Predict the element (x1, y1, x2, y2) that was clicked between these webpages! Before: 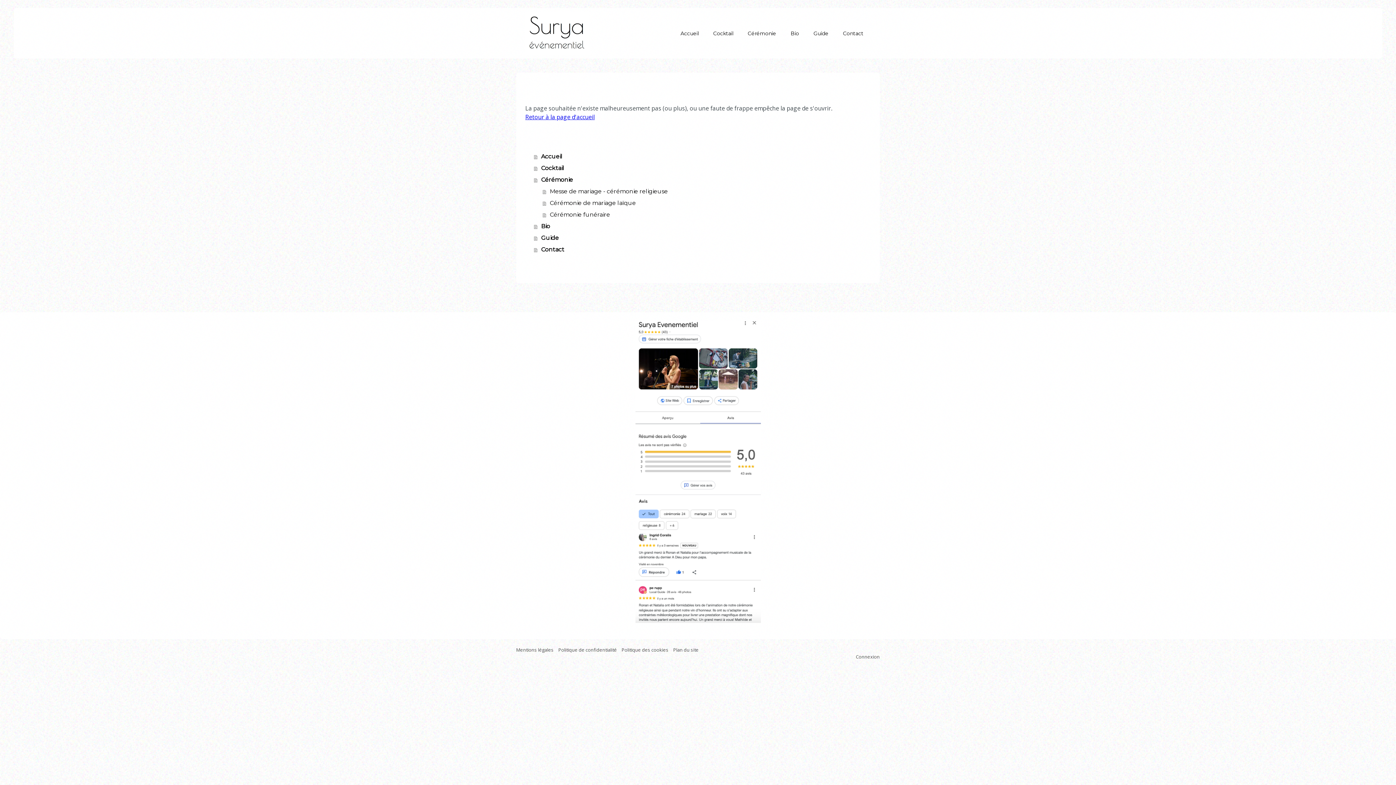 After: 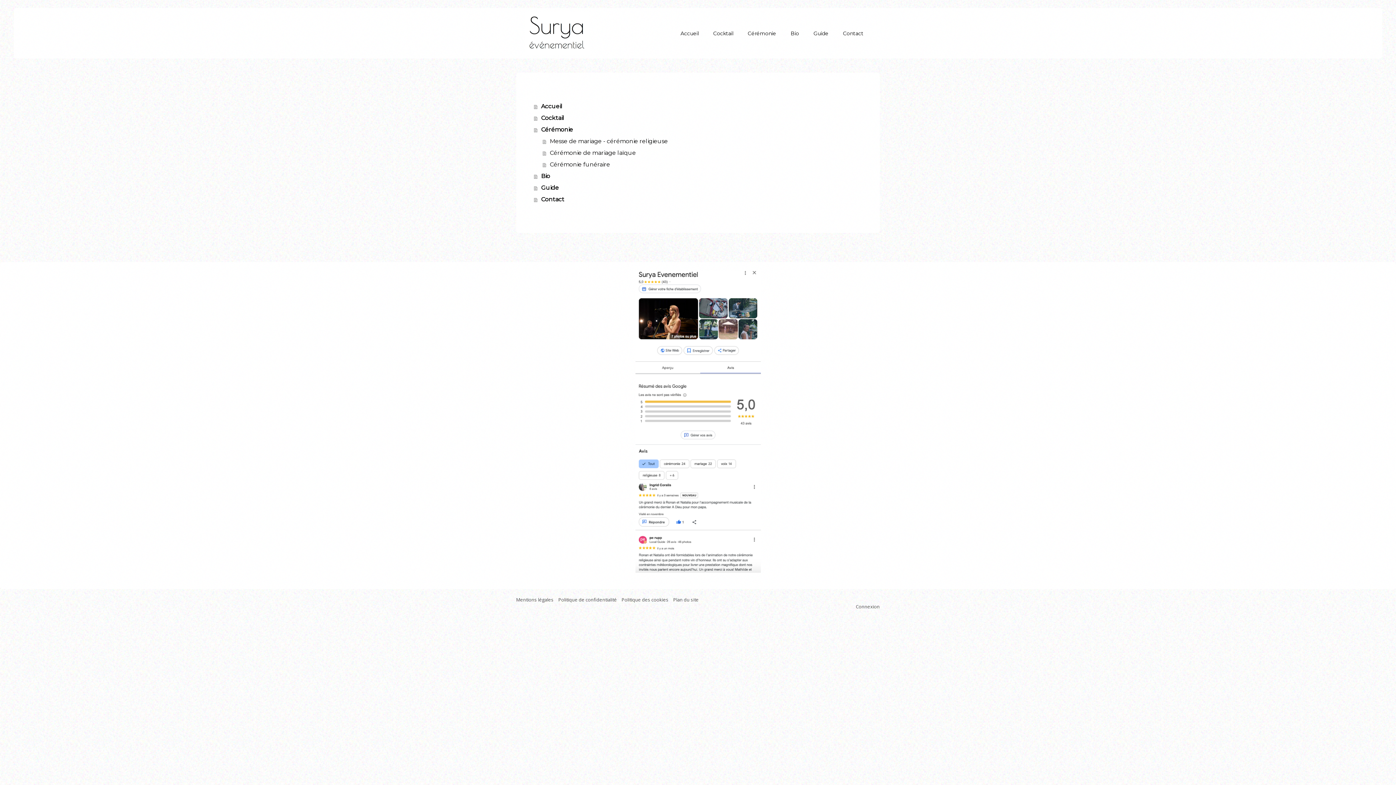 Action: bbox: (673, 646, 698, 653) label: Plan du site